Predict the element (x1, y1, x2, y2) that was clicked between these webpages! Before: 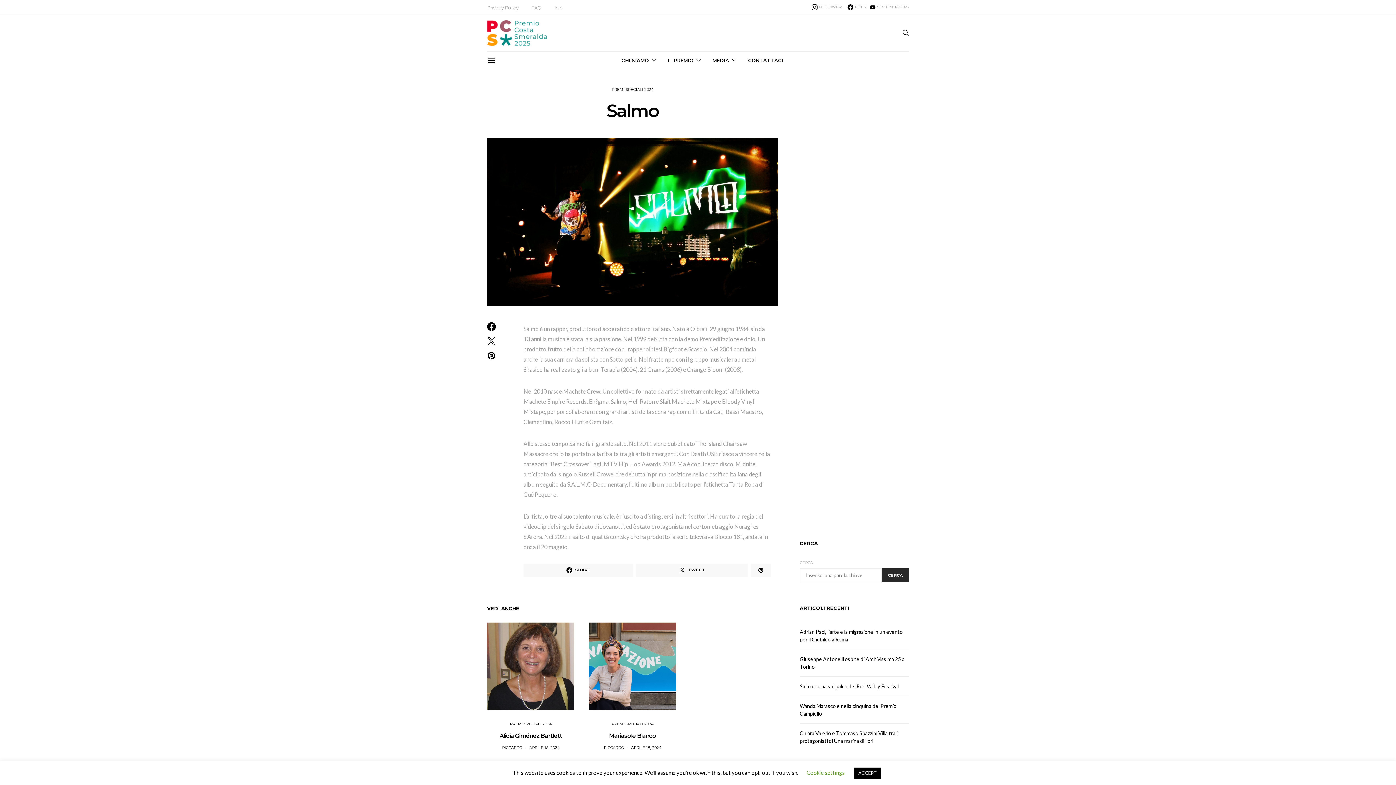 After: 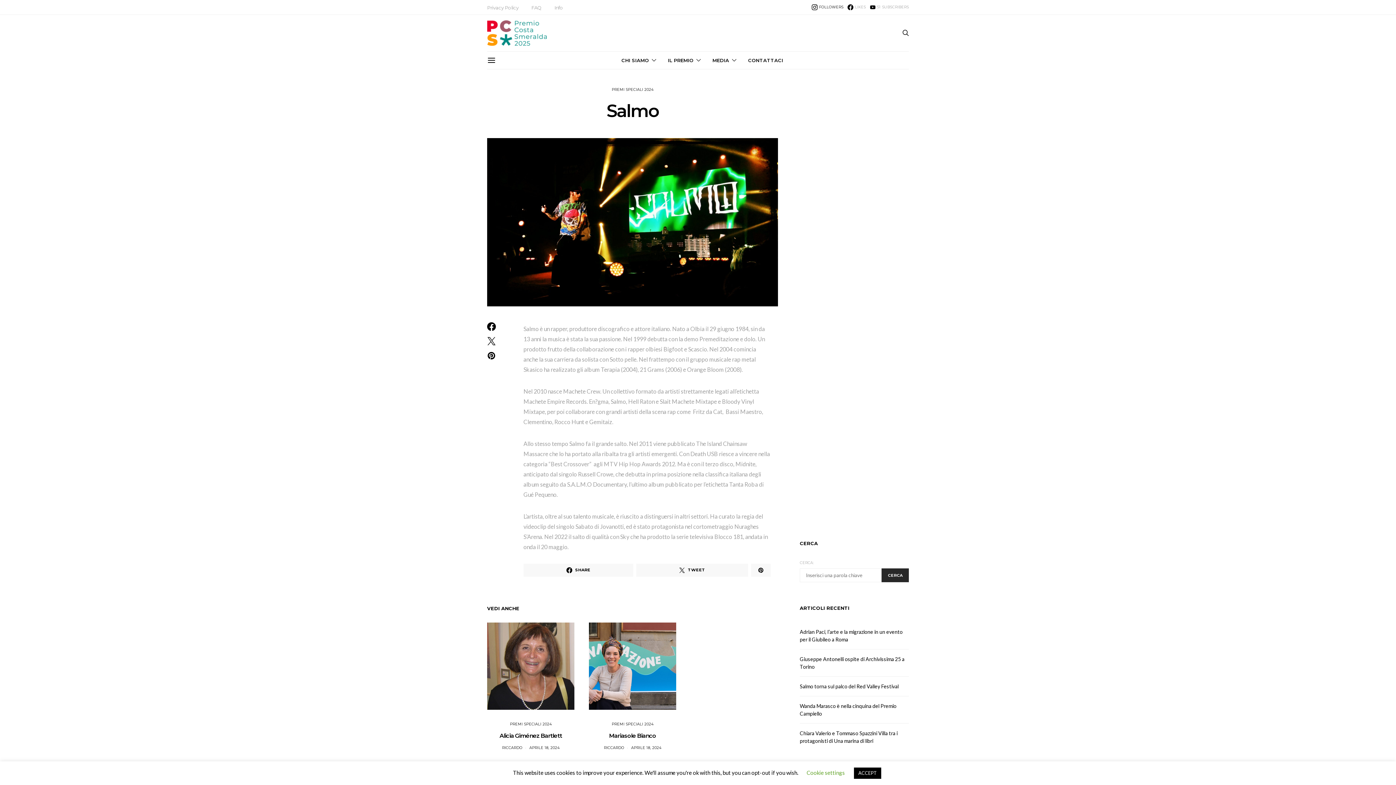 Action: bbox: (811, 4, 843, 10) label: Instagram